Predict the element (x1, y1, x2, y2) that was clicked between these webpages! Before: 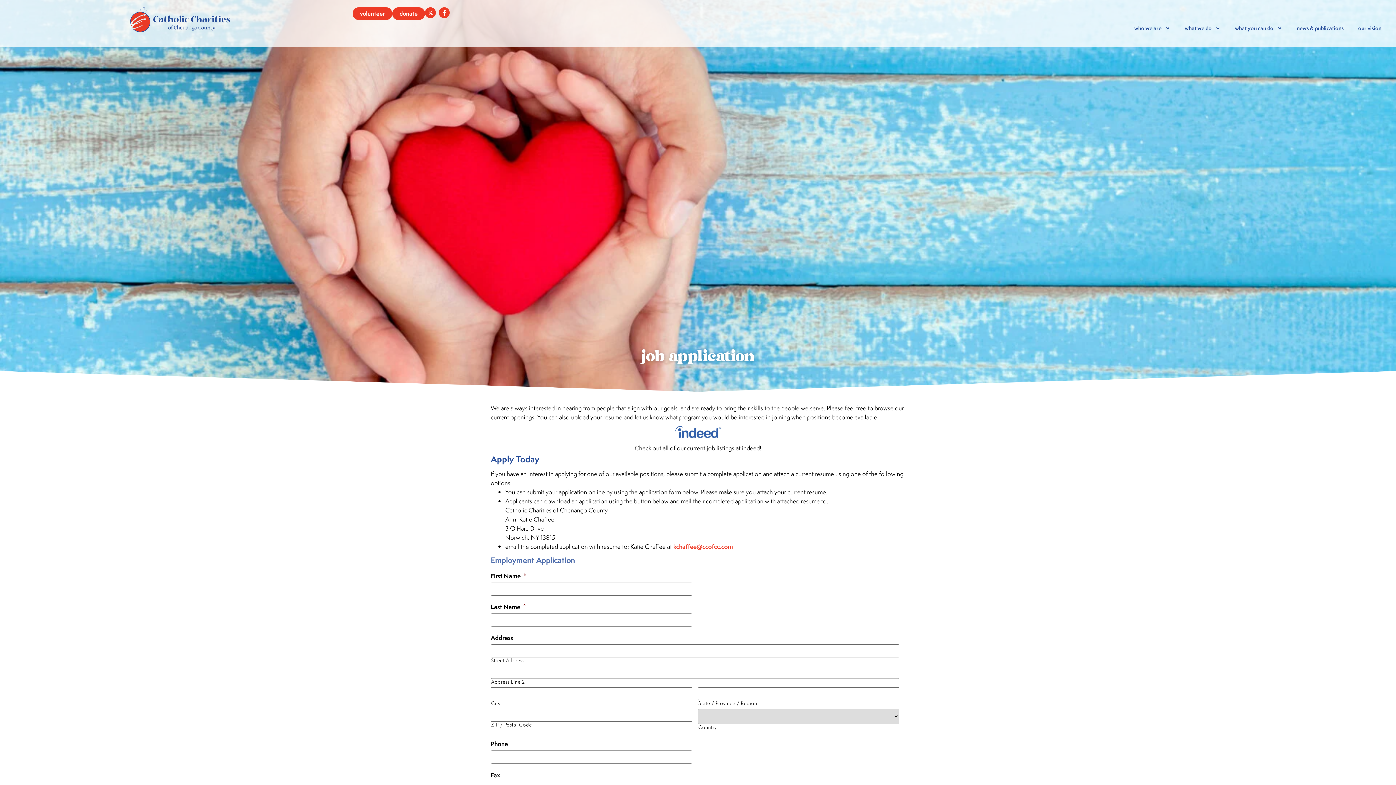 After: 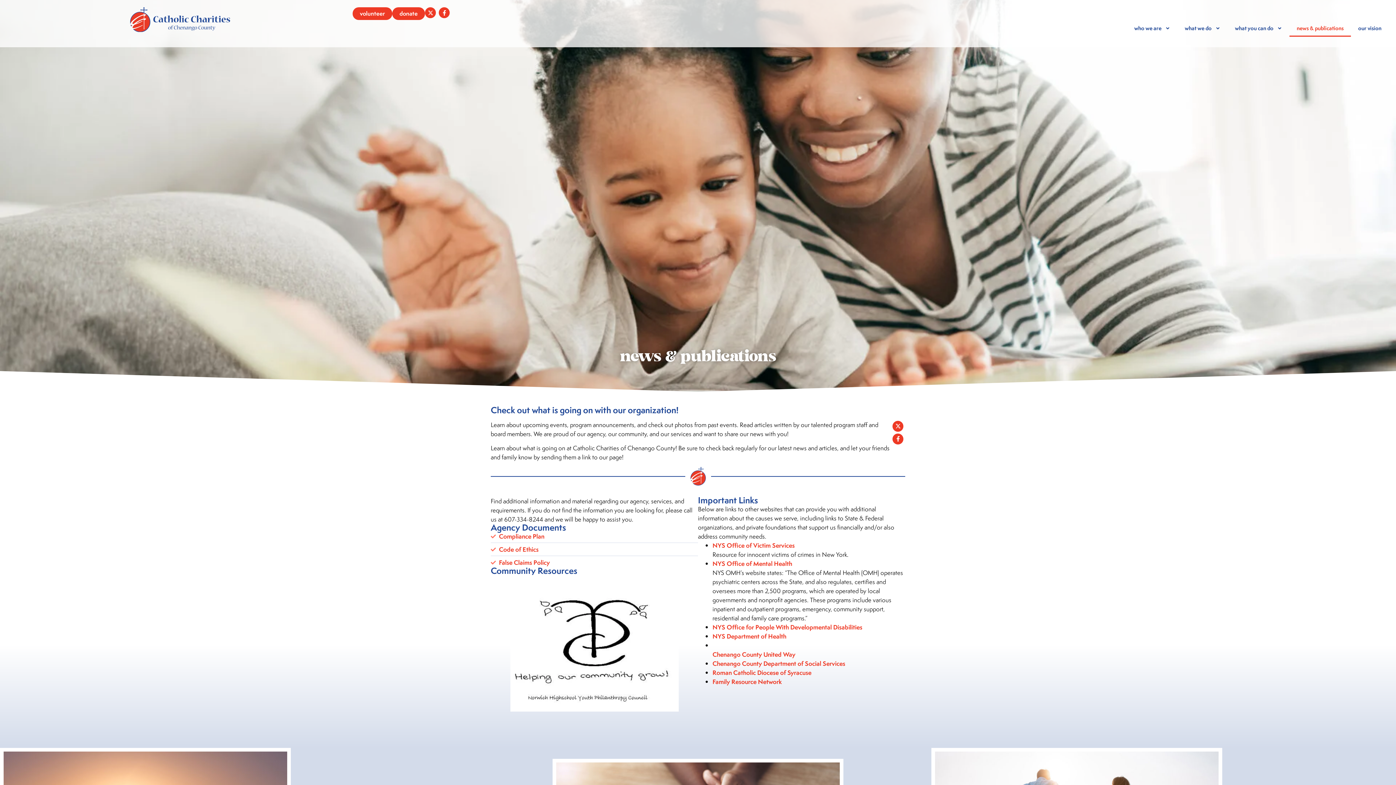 Action: bbox: (1289, 20, 1351, 36) label: news & publications